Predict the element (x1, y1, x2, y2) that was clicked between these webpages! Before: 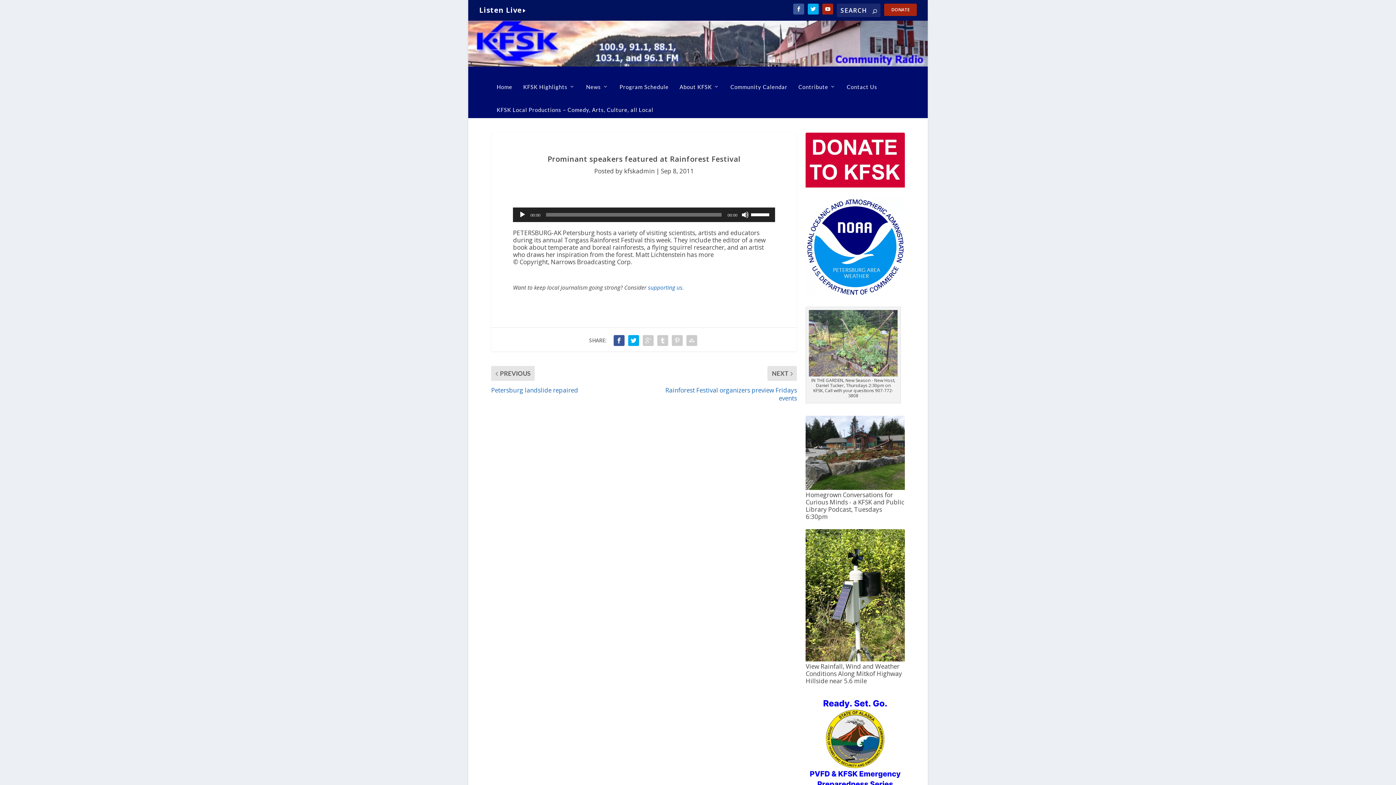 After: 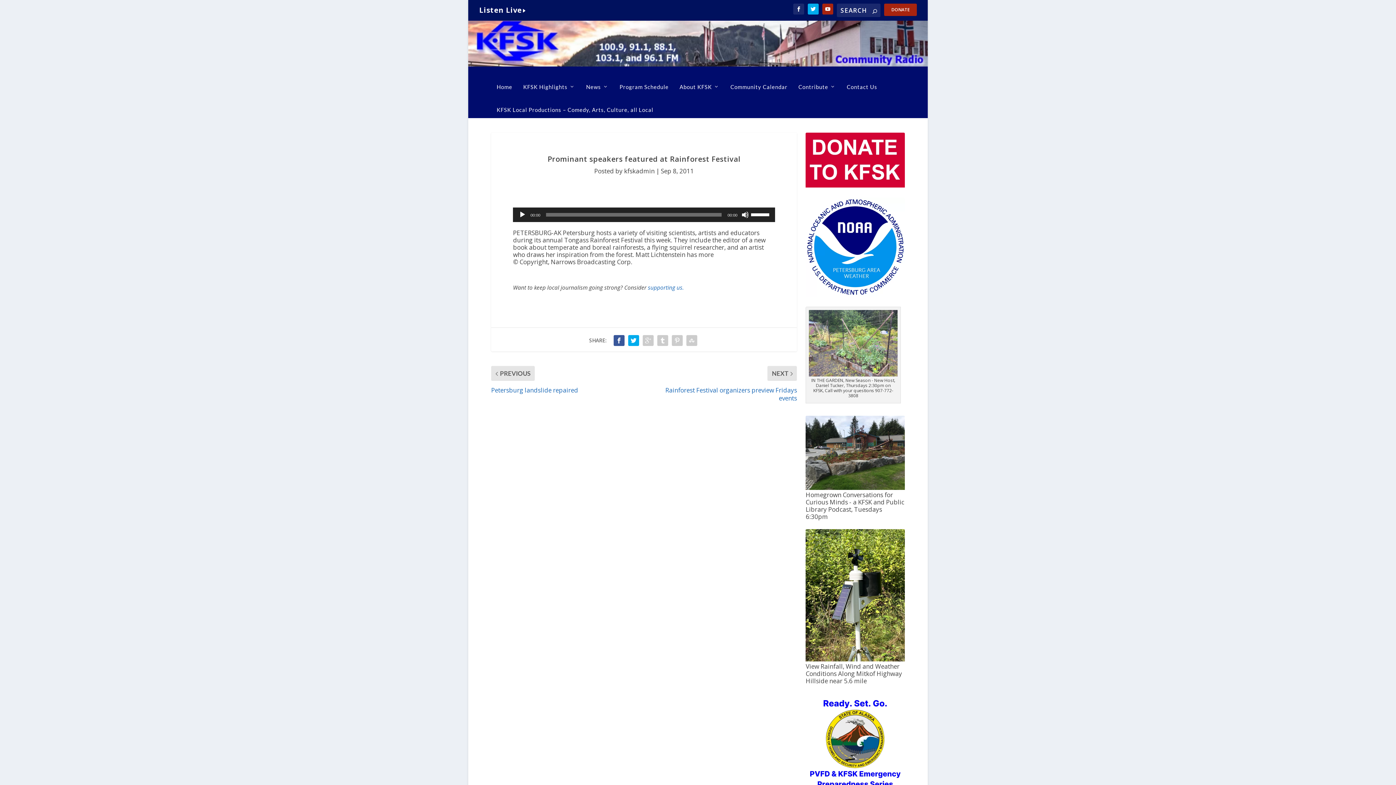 Action: bbox: (793, 3, 804, 14)